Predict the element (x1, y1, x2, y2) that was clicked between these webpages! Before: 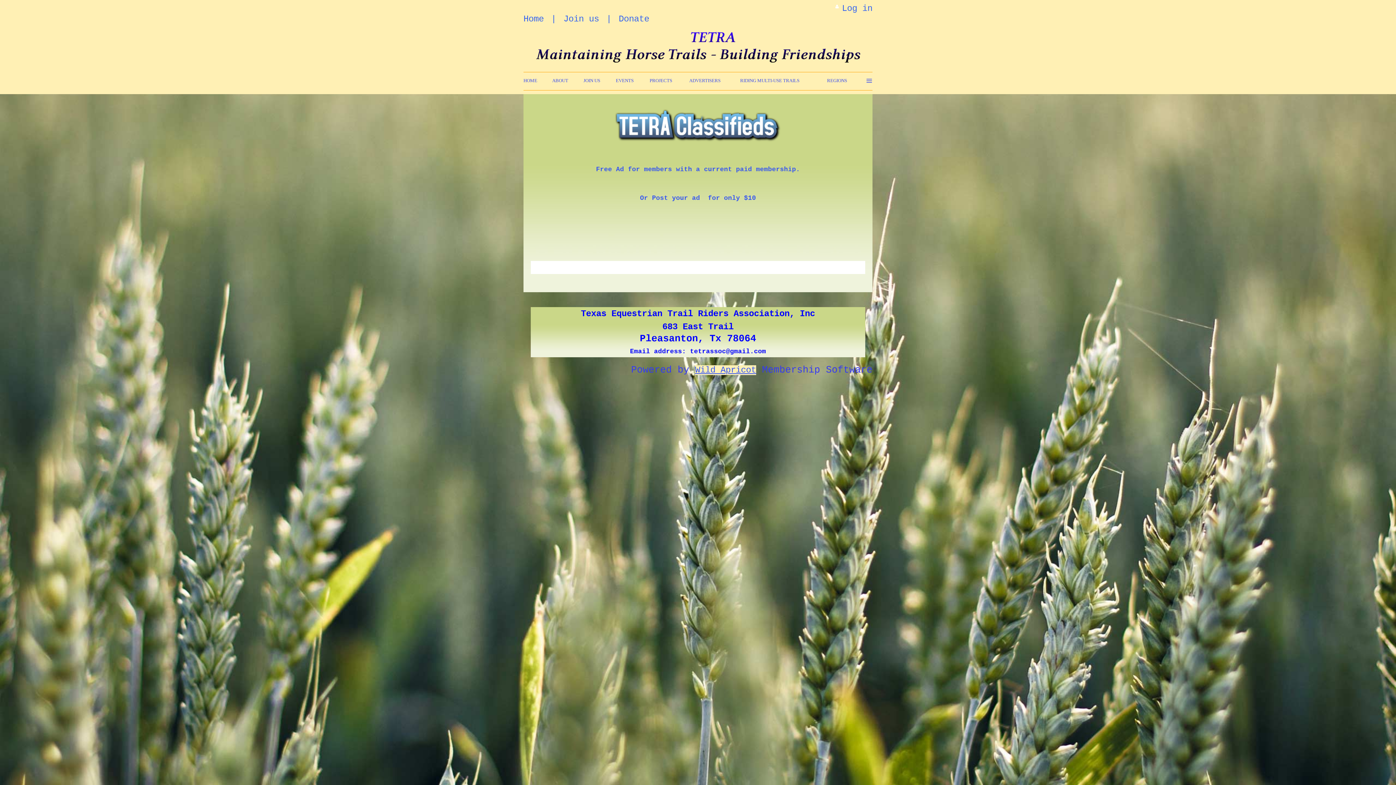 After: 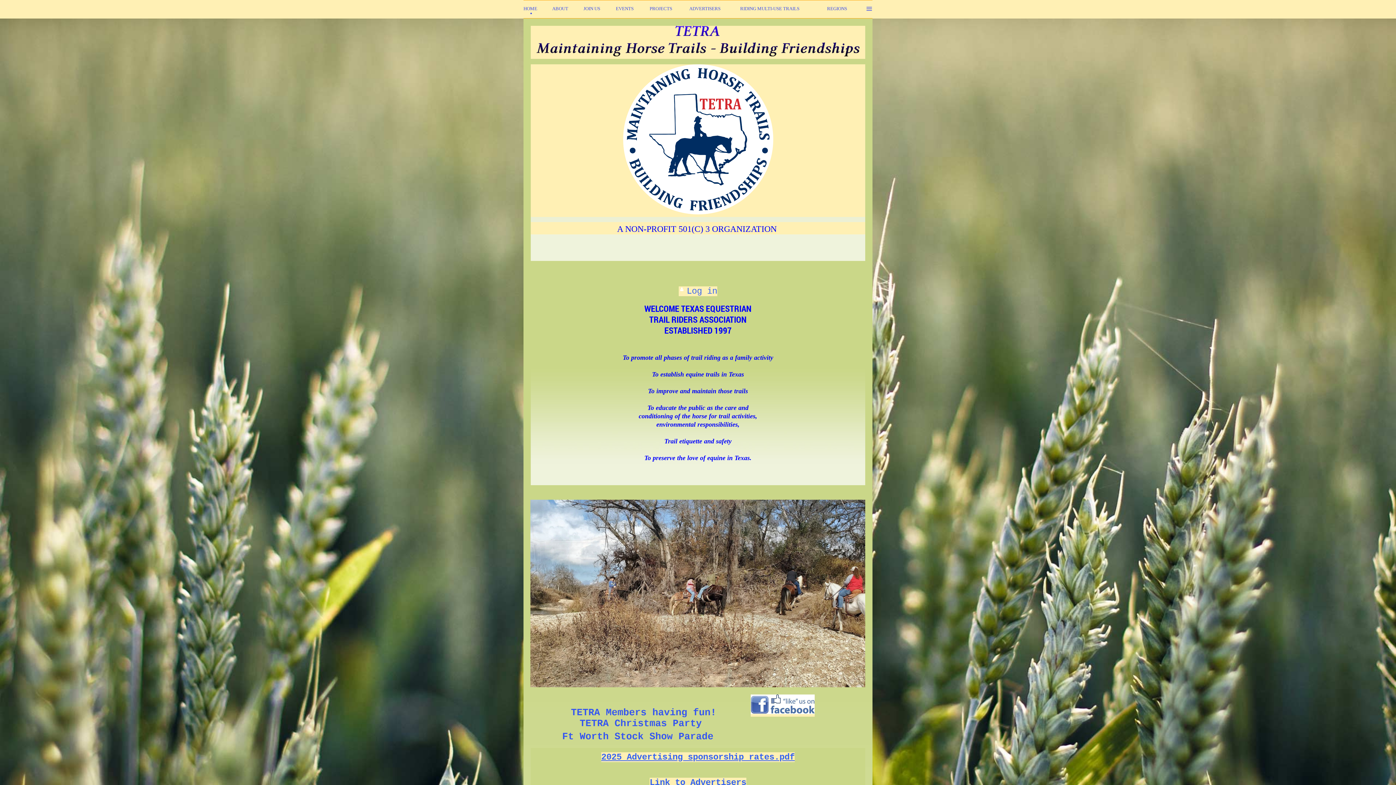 Action: bbox: (523, 13, 544, 24) label: Home